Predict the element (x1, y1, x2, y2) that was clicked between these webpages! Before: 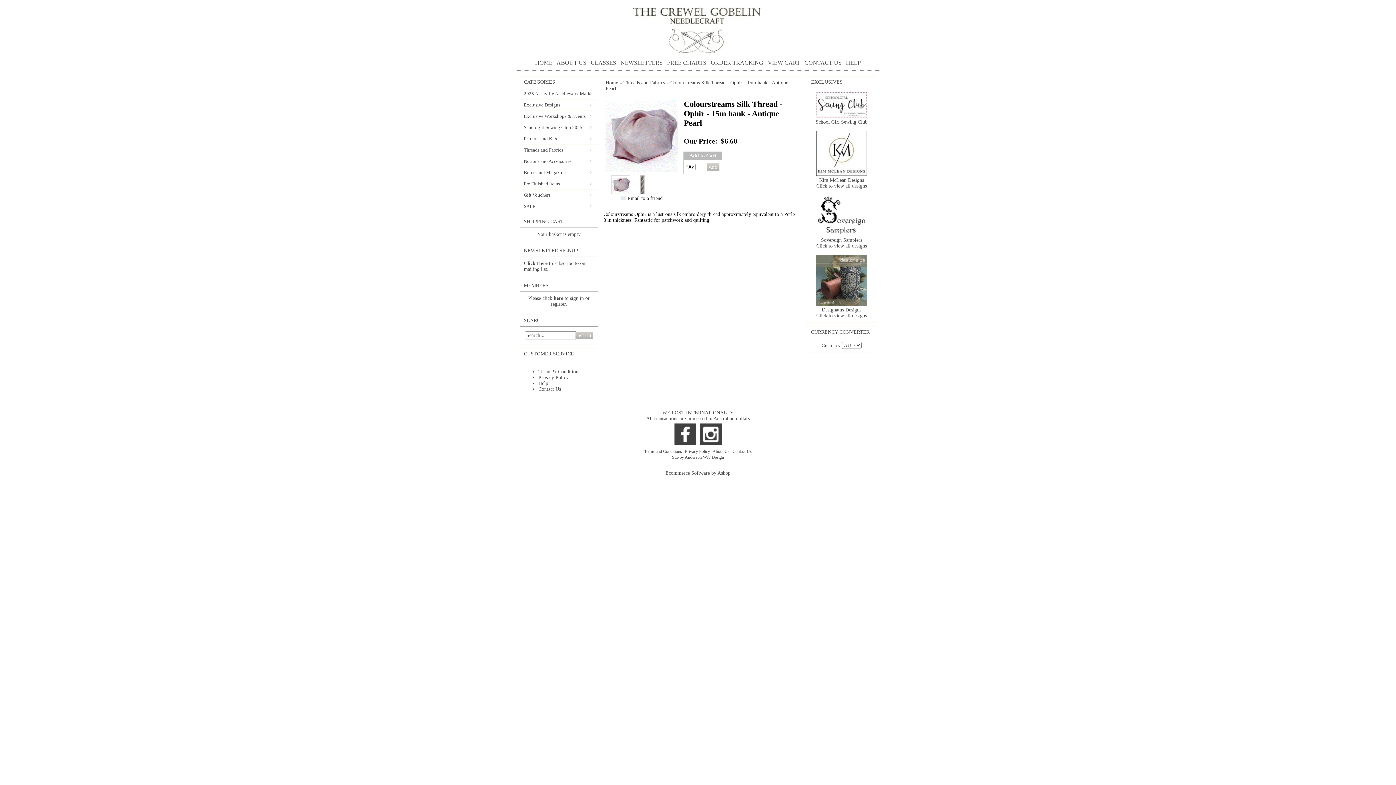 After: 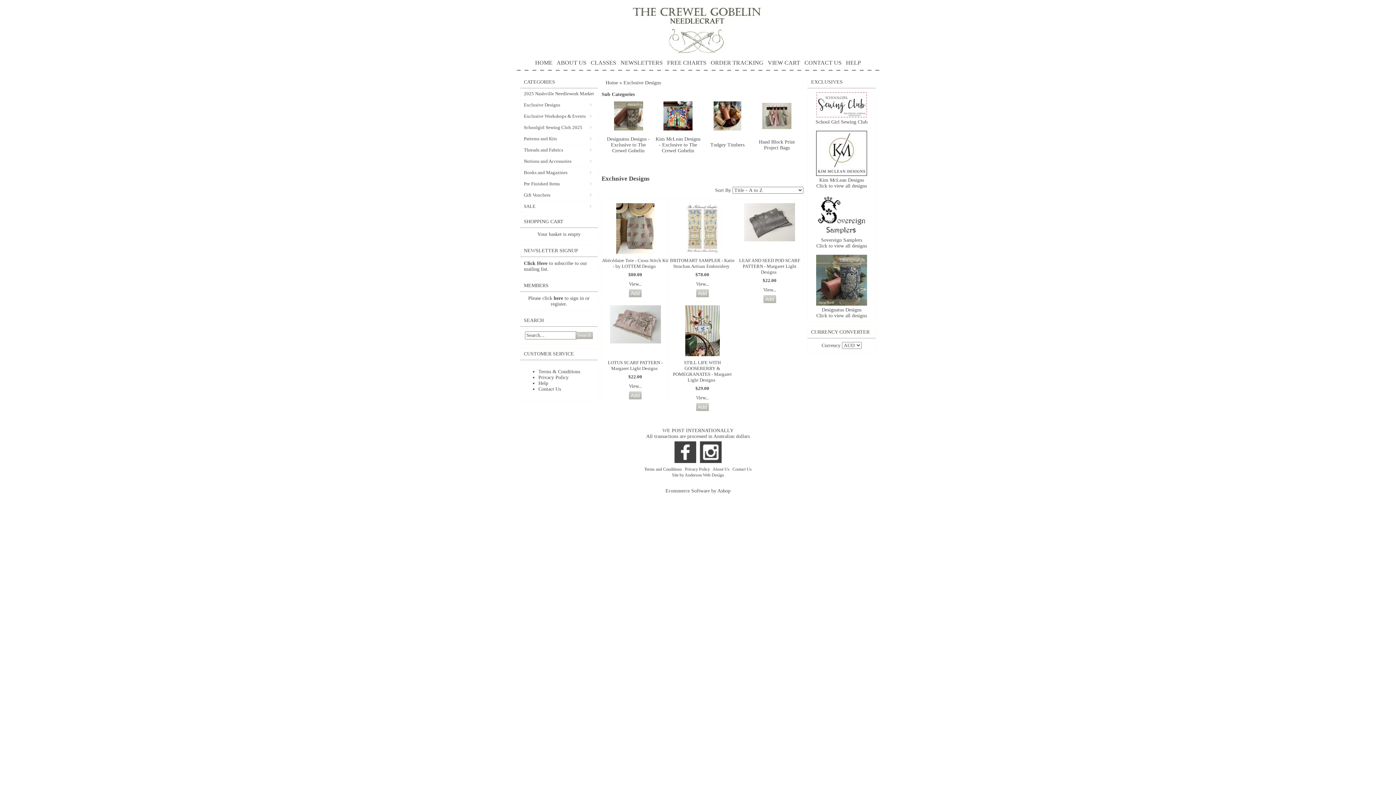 Action: bbox: (520, 99, 597, 110) label: Exclusive Designs